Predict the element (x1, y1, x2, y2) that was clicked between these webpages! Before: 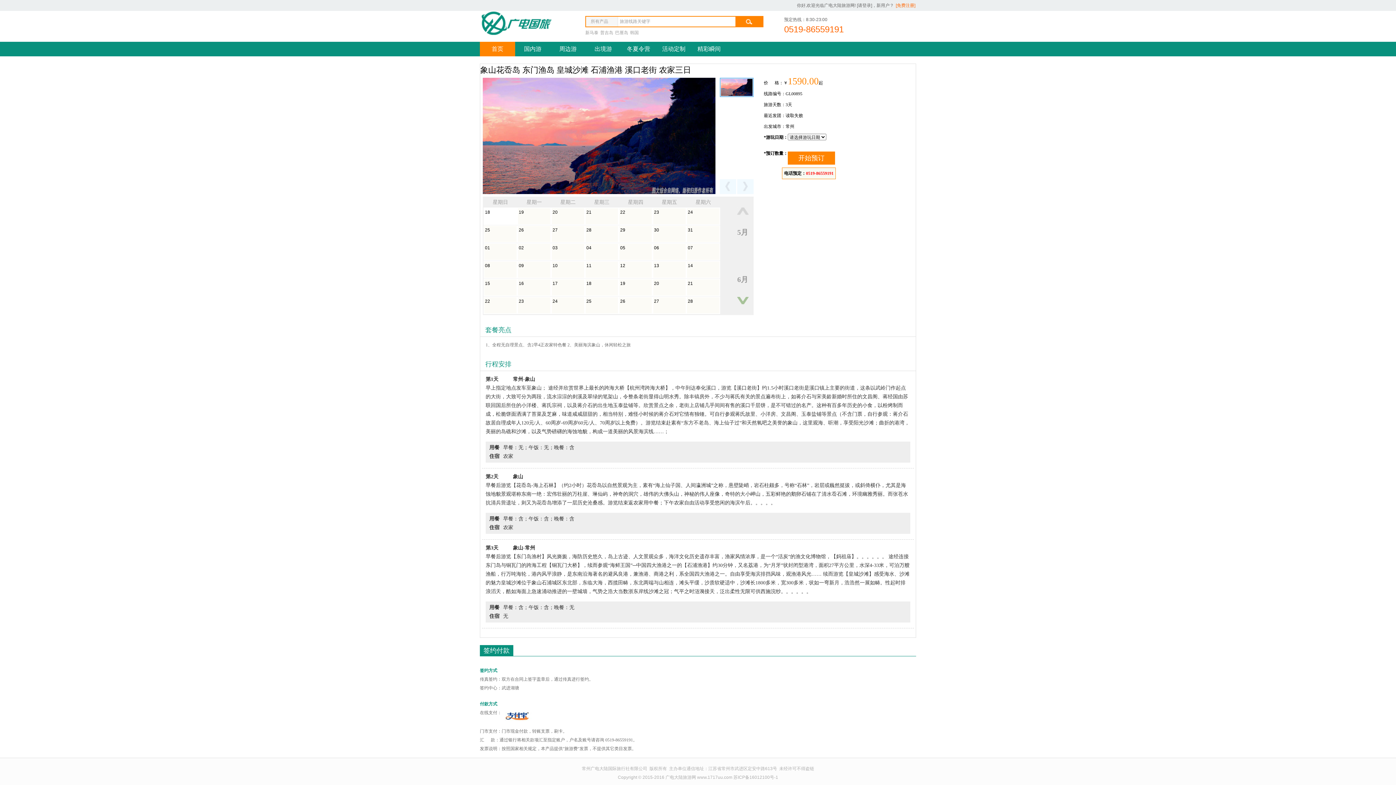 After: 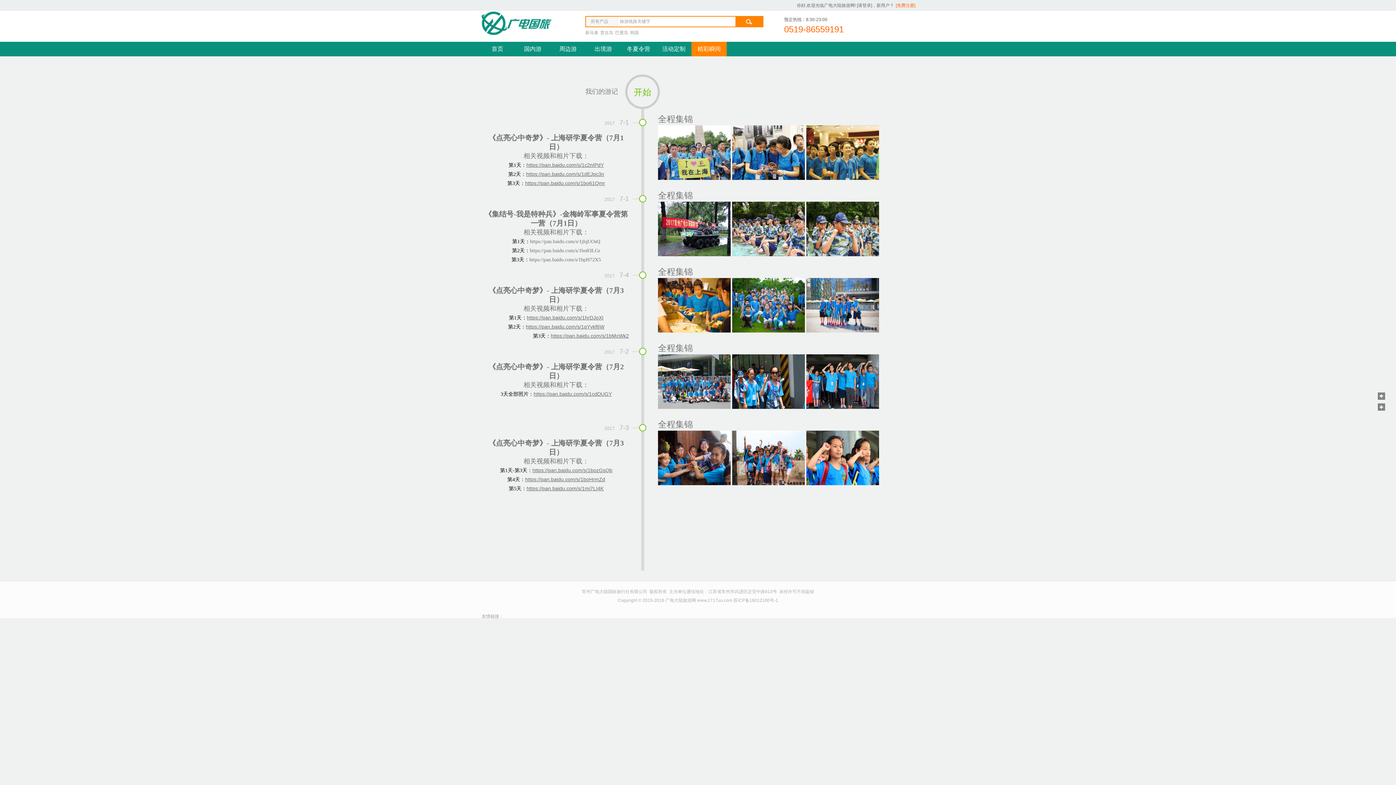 Action: label: 精彩瞬间 bbox: (691, 41, 726, 56)